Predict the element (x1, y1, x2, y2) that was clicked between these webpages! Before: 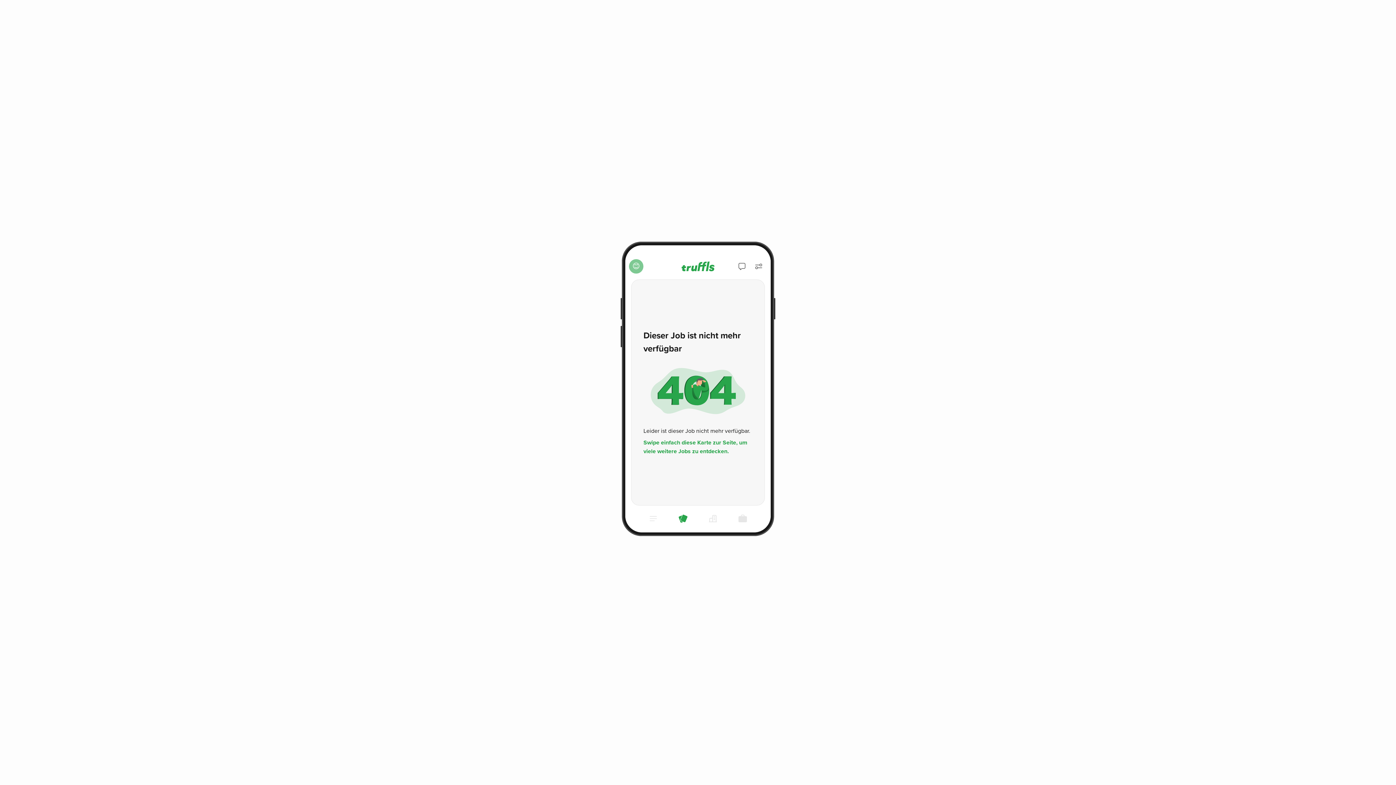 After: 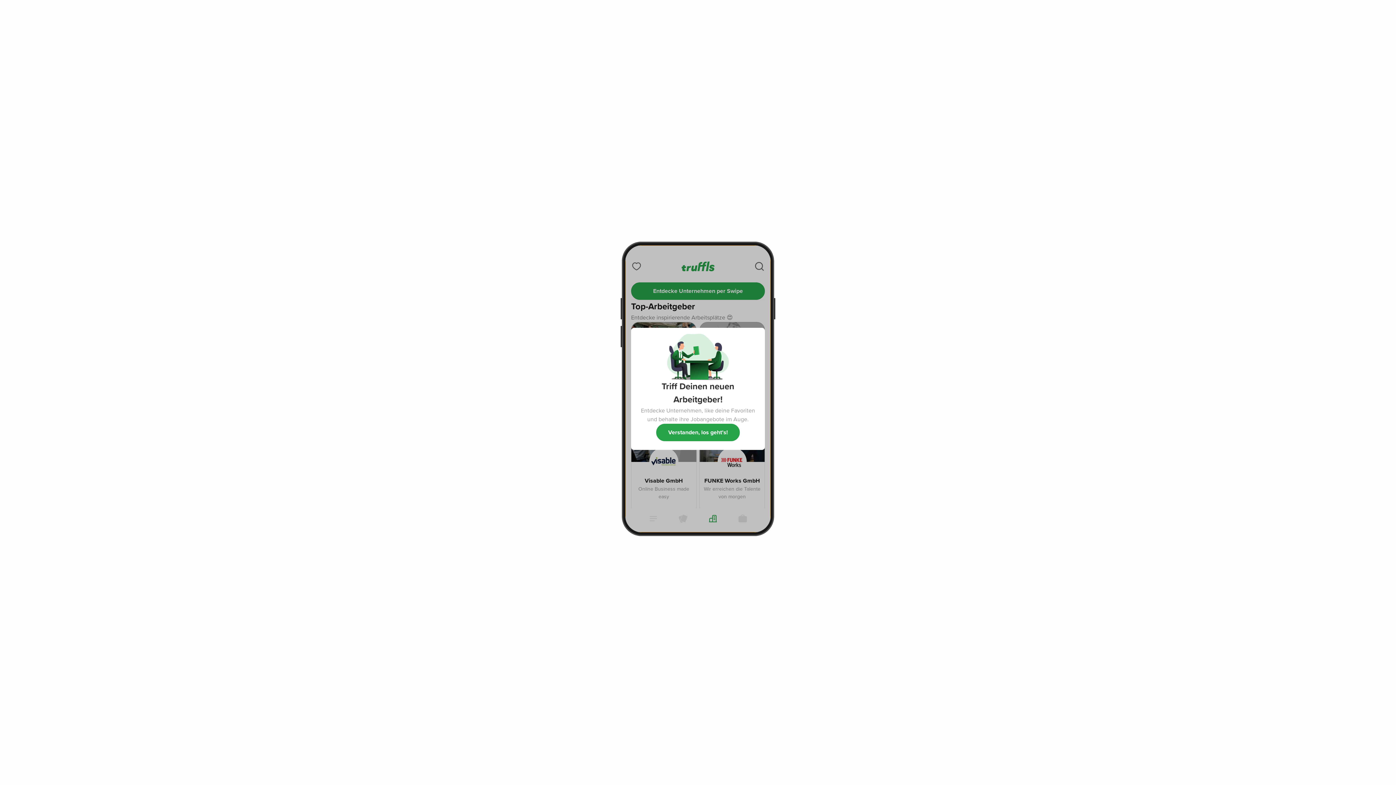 Action: bbox: (705, 511, 720, 526)